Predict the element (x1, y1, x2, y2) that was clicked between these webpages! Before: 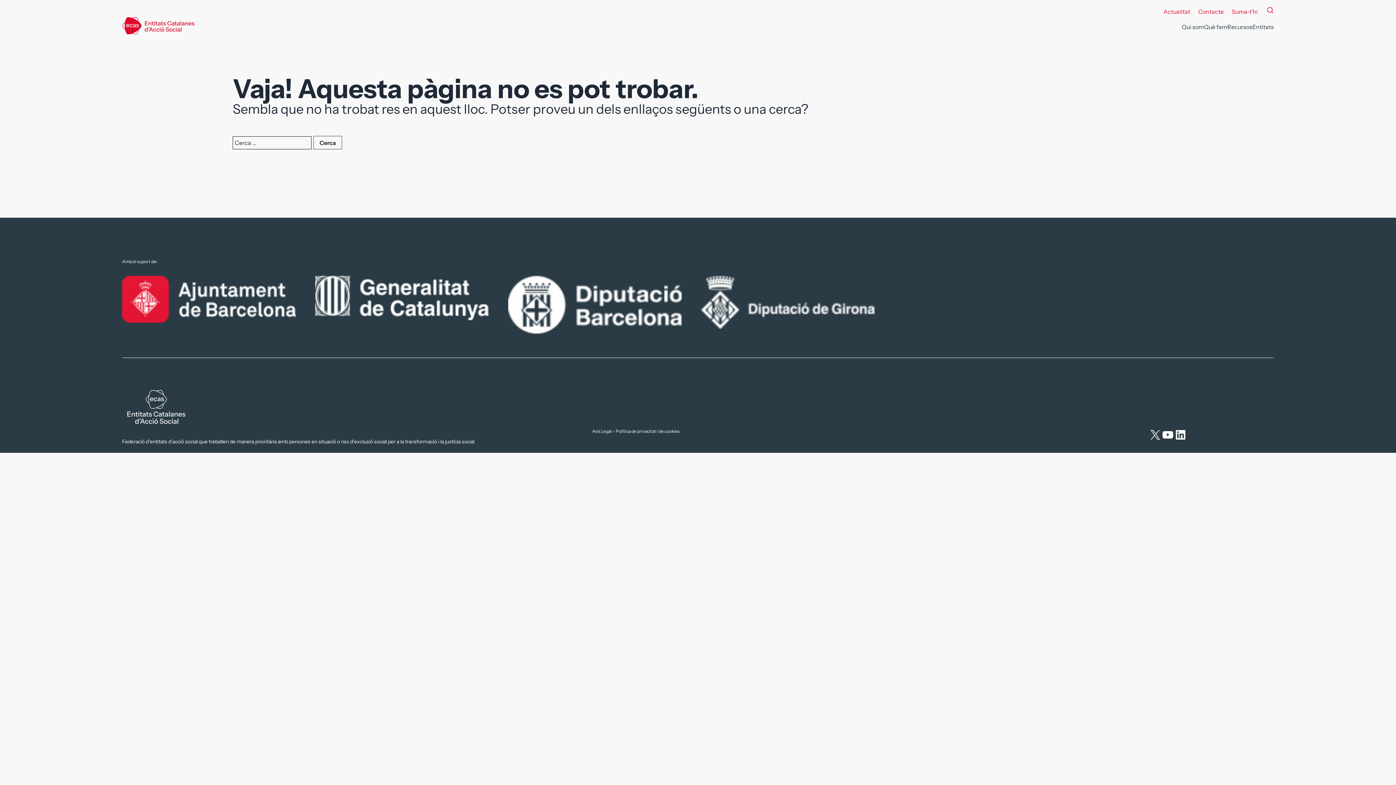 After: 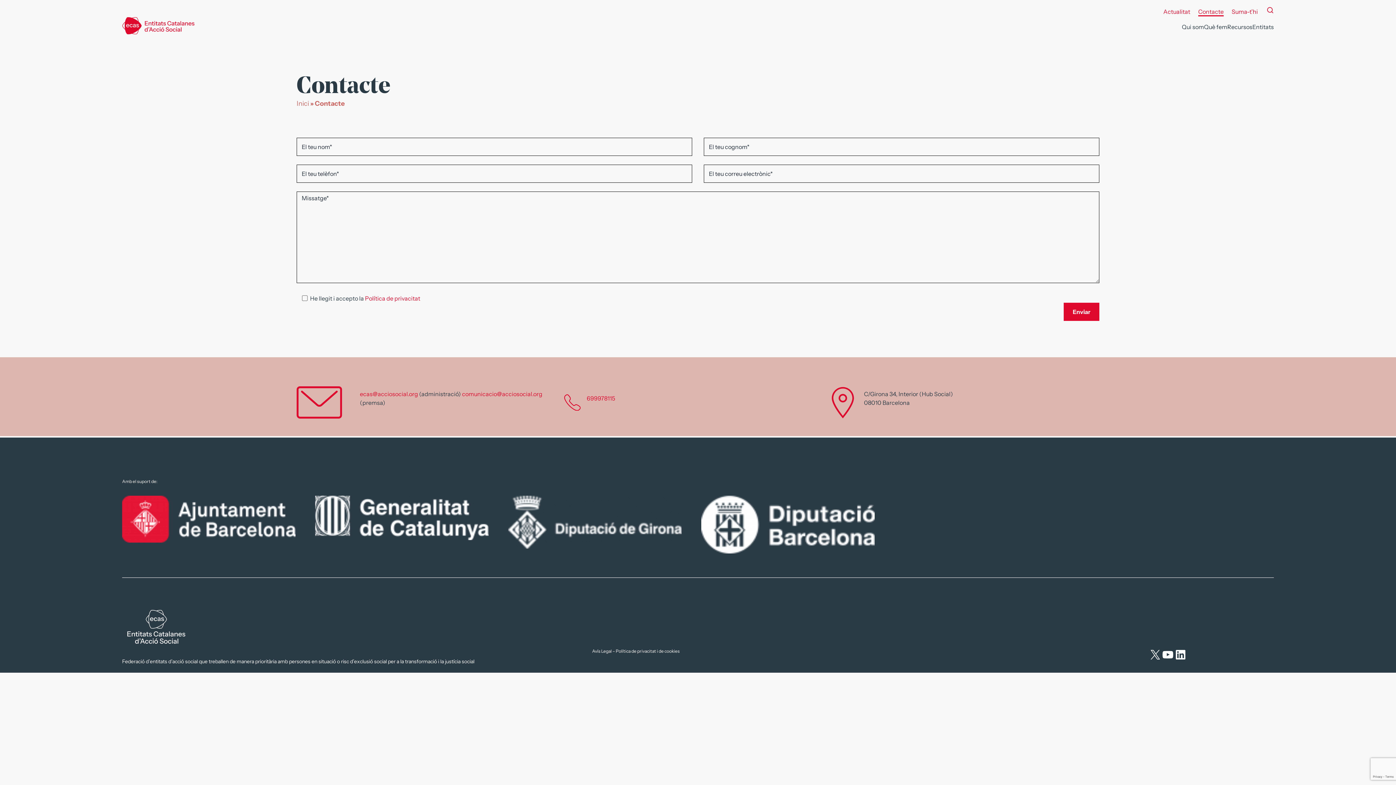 Action: bbox: (1198, 8, 1224, 15) label: Contacte